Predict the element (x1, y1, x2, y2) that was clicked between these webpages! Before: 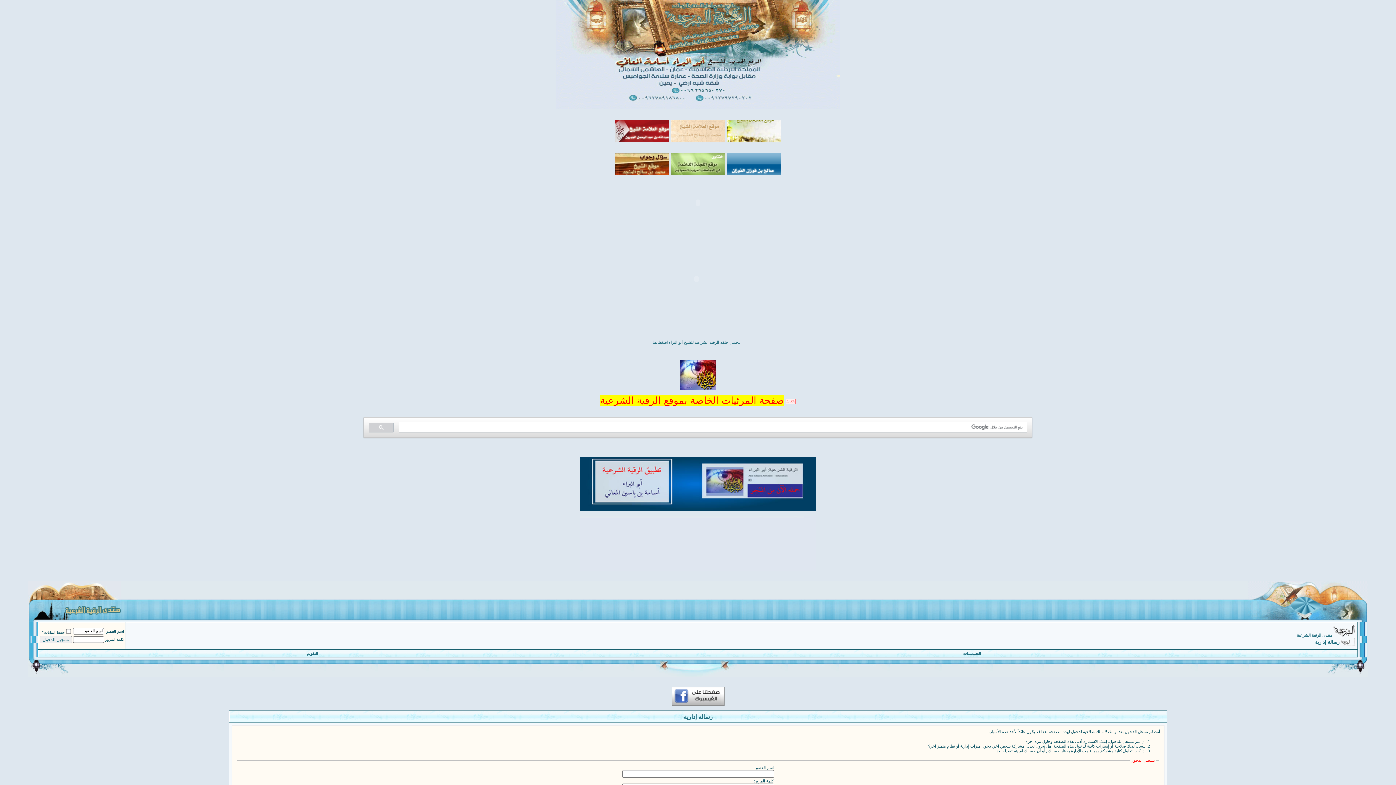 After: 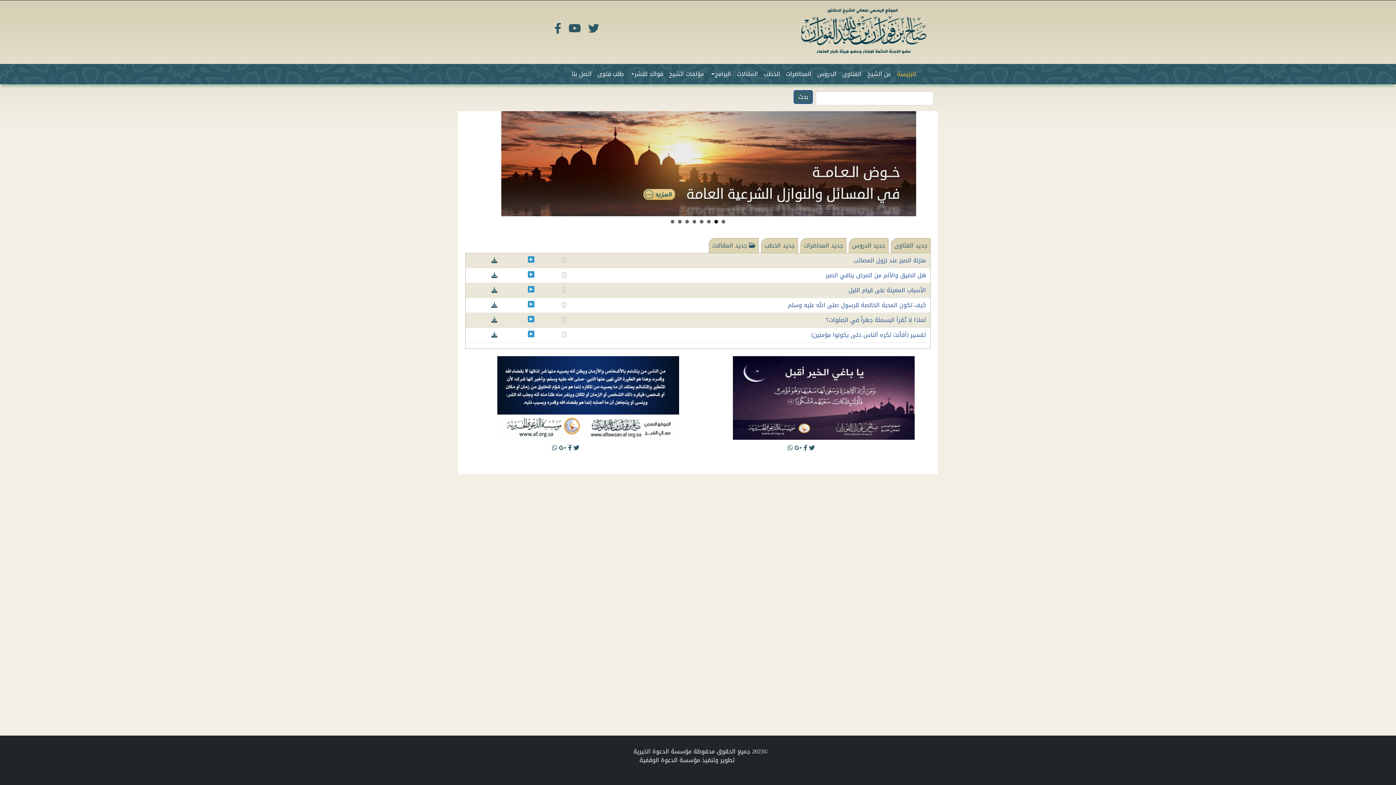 Action: bbox: (726, 171, 781, 176)